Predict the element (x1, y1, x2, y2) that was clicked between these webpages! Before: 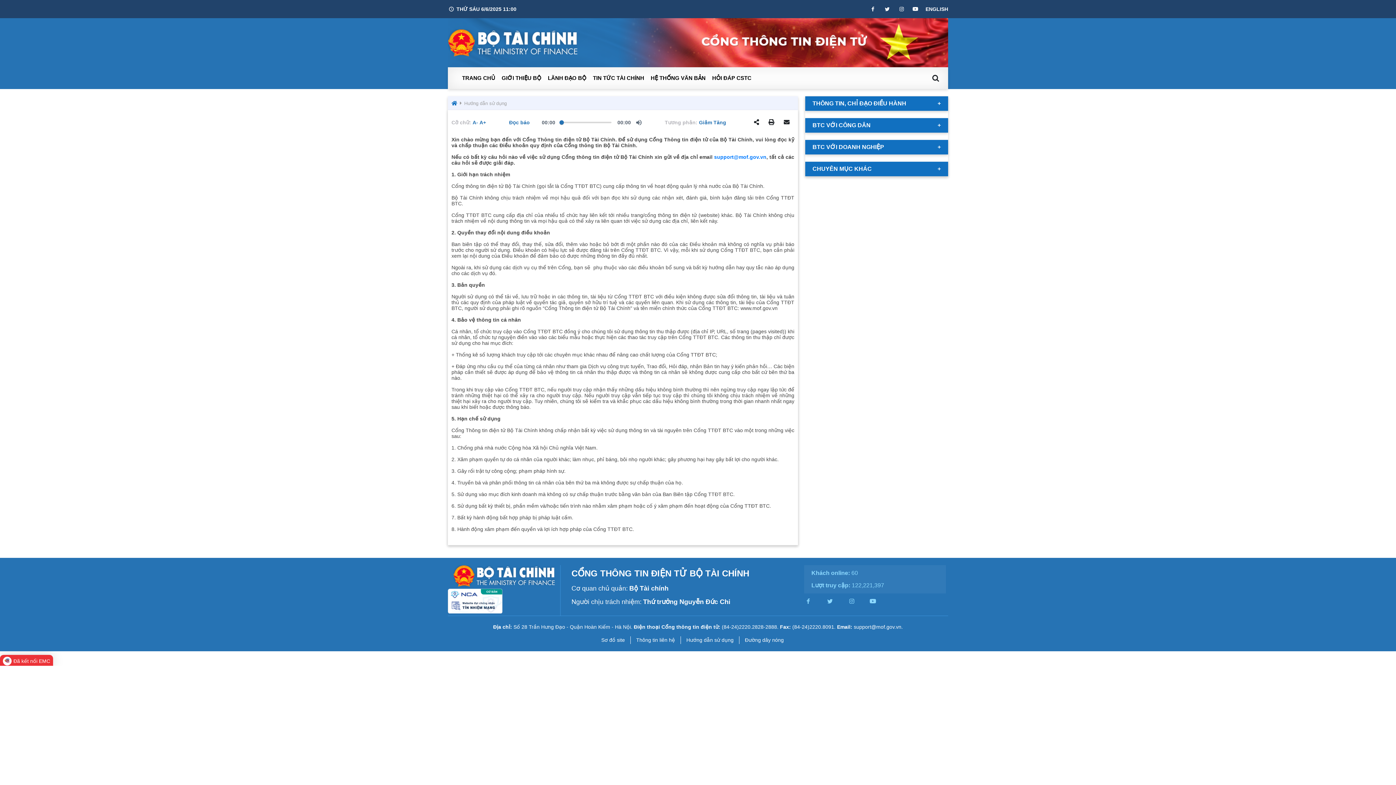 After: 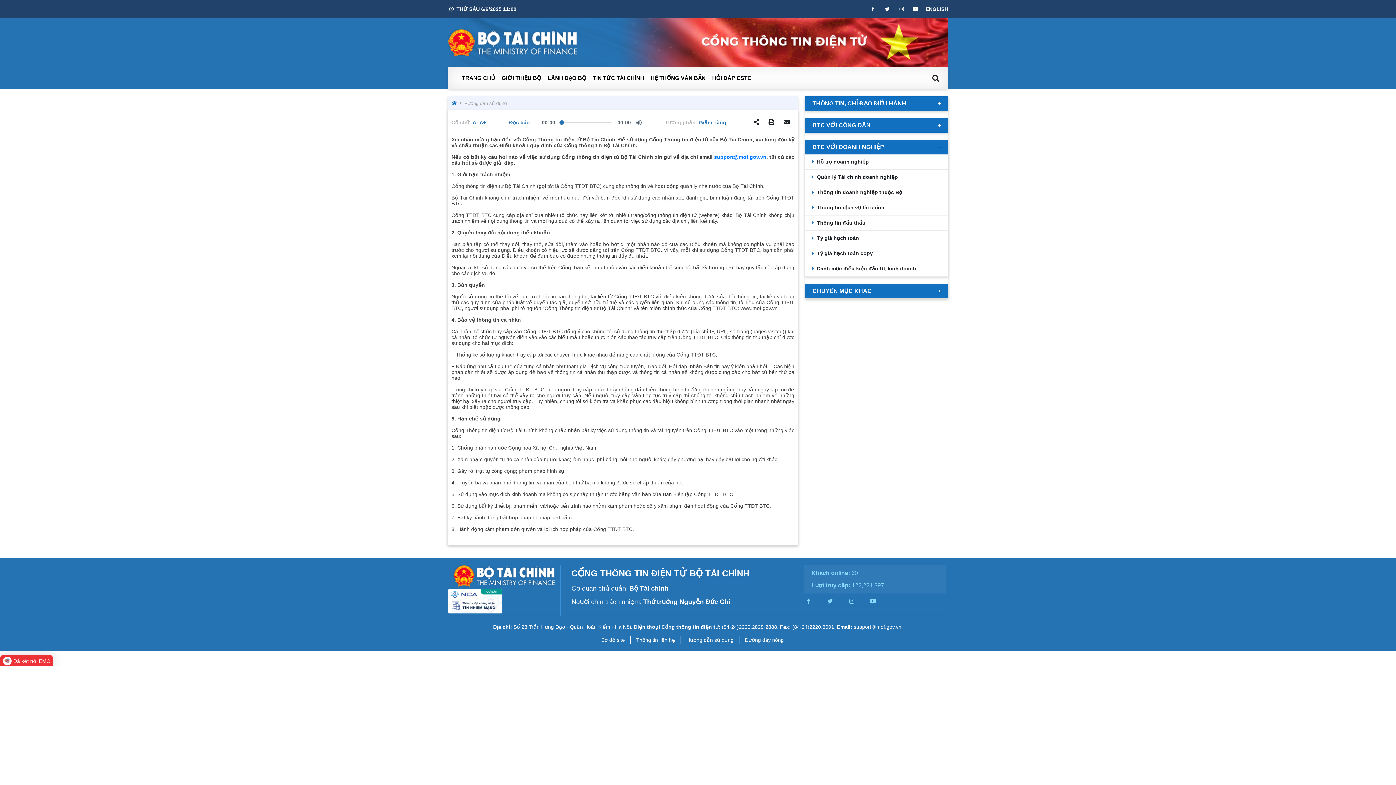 Action: label: BTC VỚI DOANH NGHIỆP bbox: (812, 144, 884, 150)